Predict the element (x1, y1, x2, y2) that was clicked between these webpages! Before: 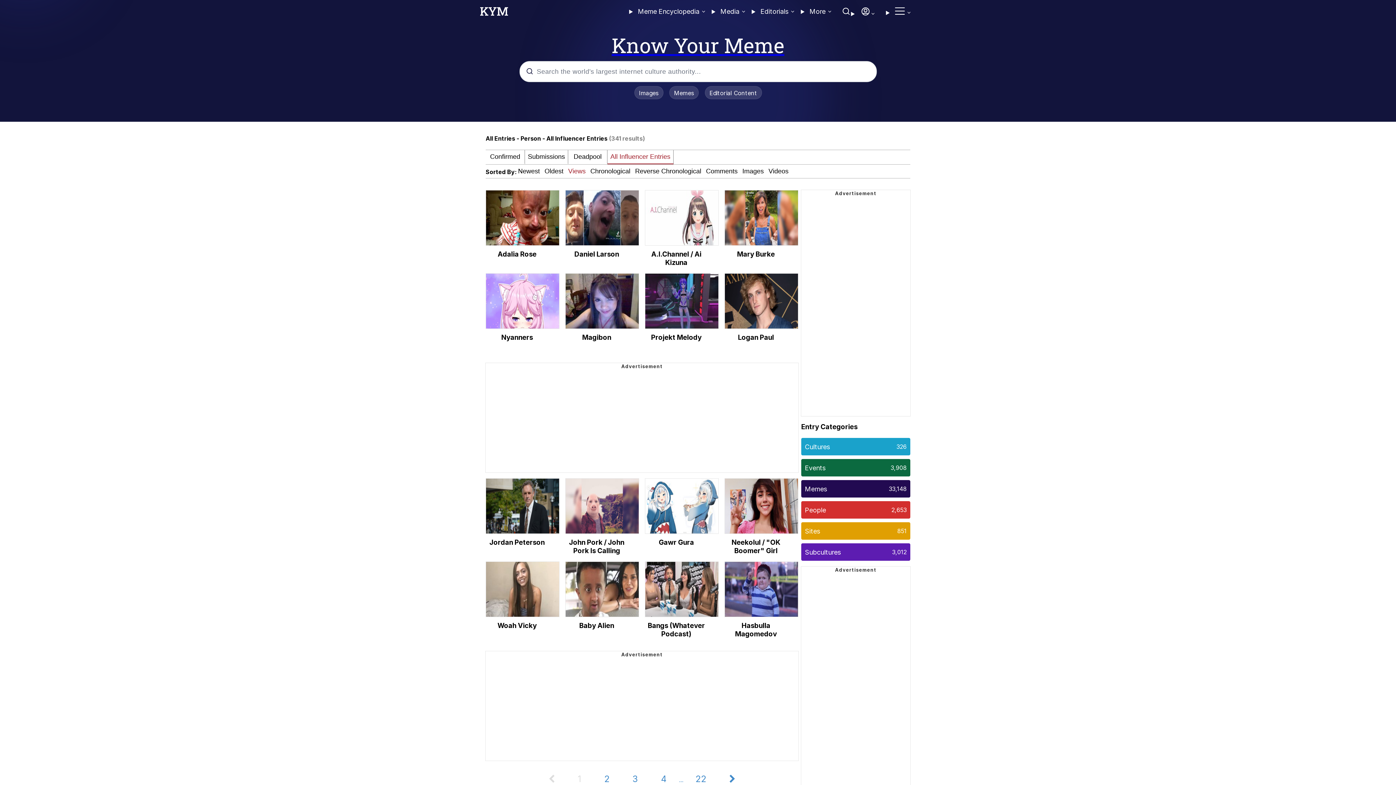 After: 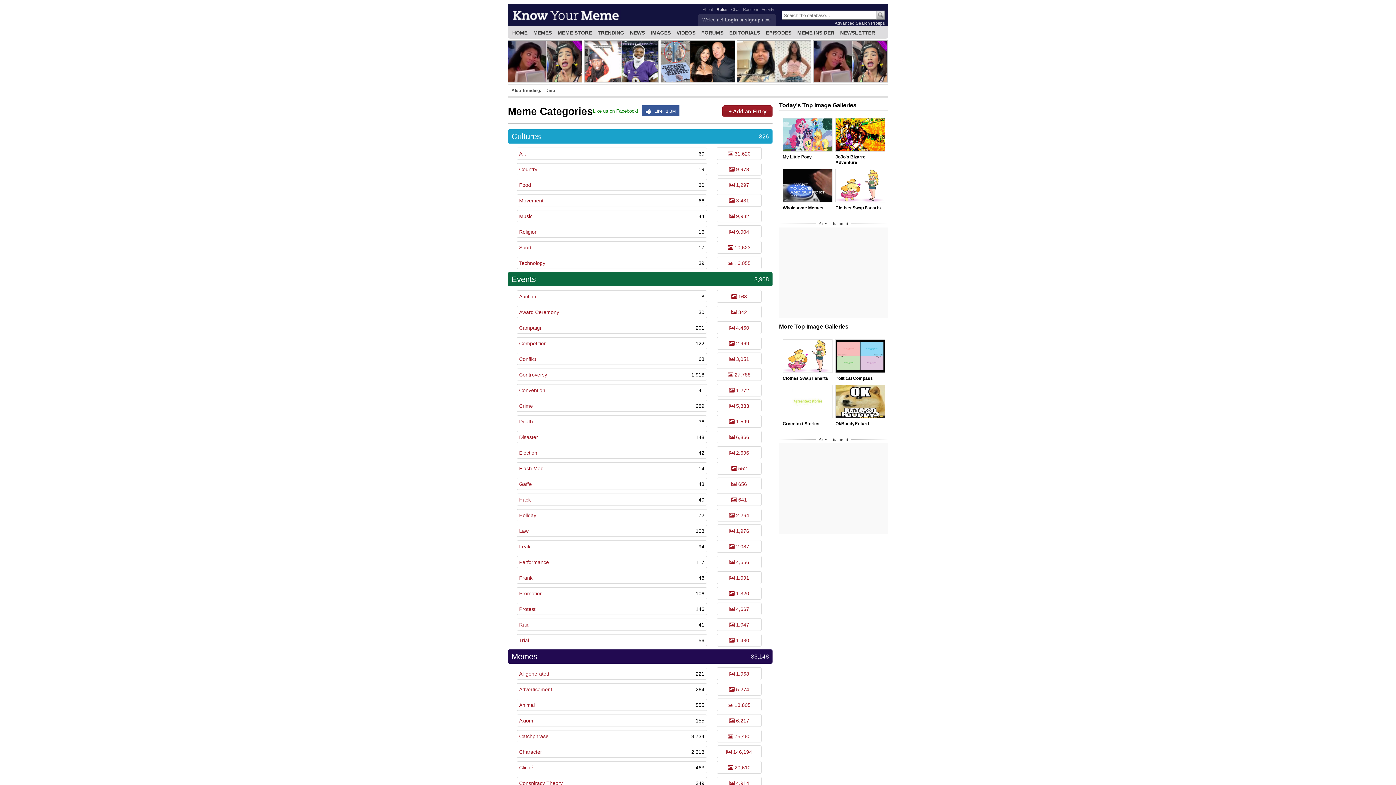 Action: bbox: (801, 423, 857, 431) label: Entry Categories